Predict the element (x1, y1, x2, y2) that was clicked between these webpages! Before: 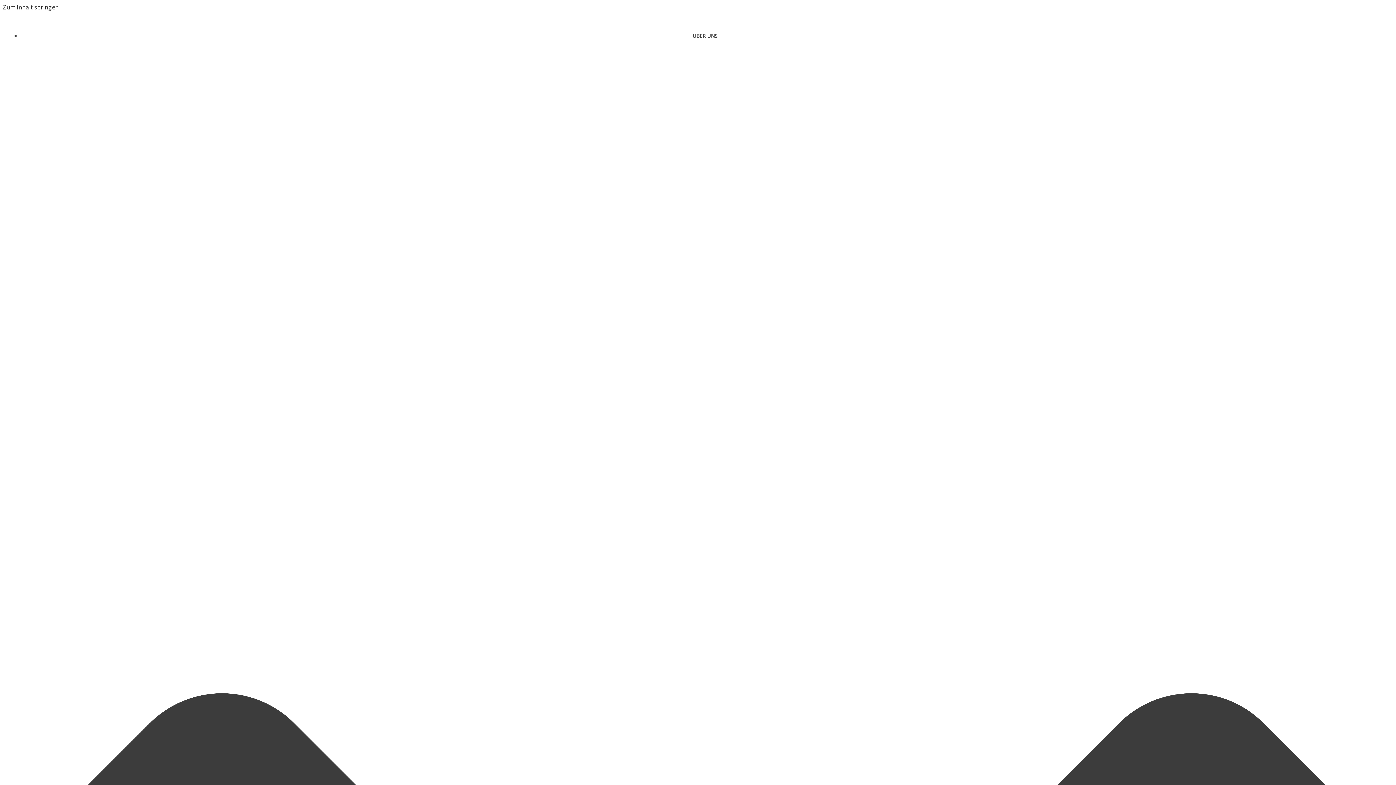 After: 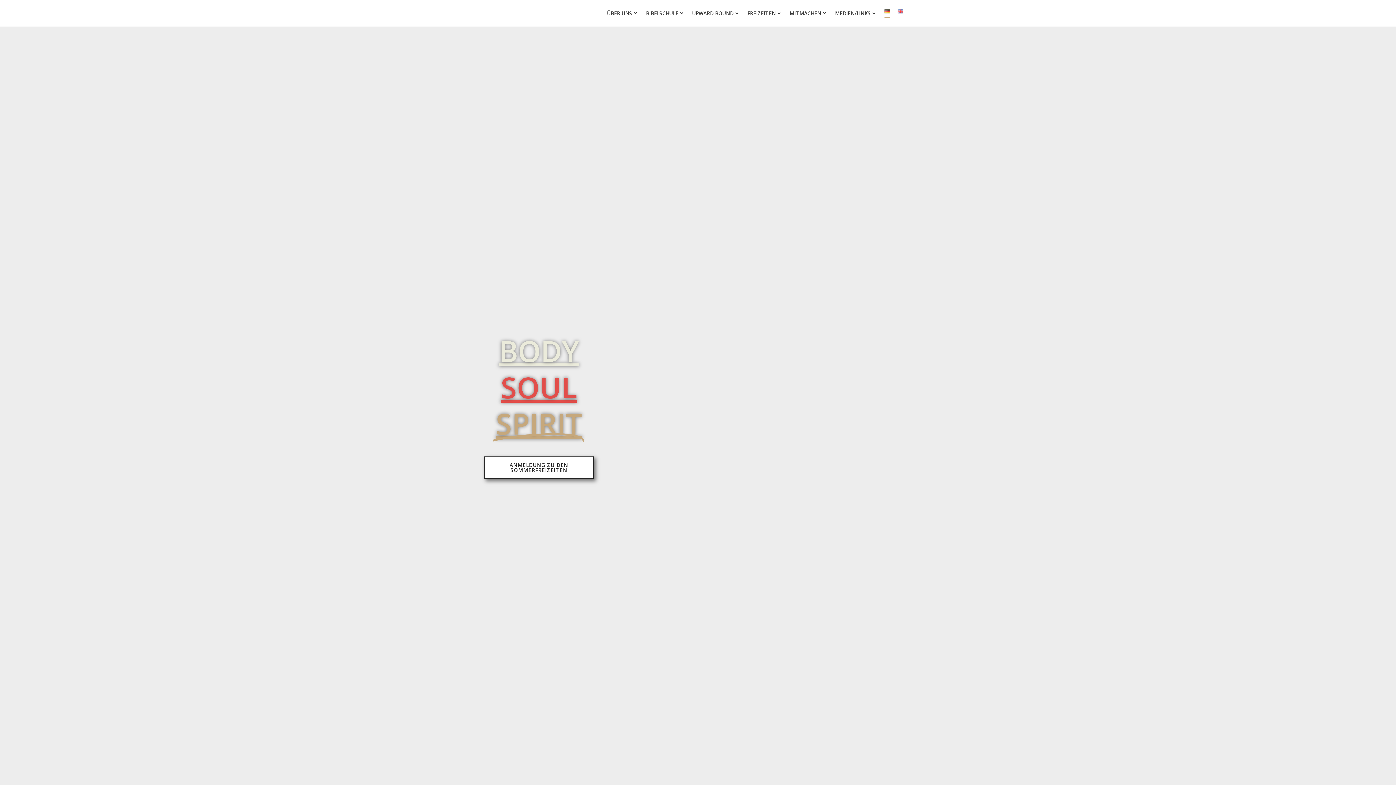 Action: bbox: (697, 12, 699, 21) label:  